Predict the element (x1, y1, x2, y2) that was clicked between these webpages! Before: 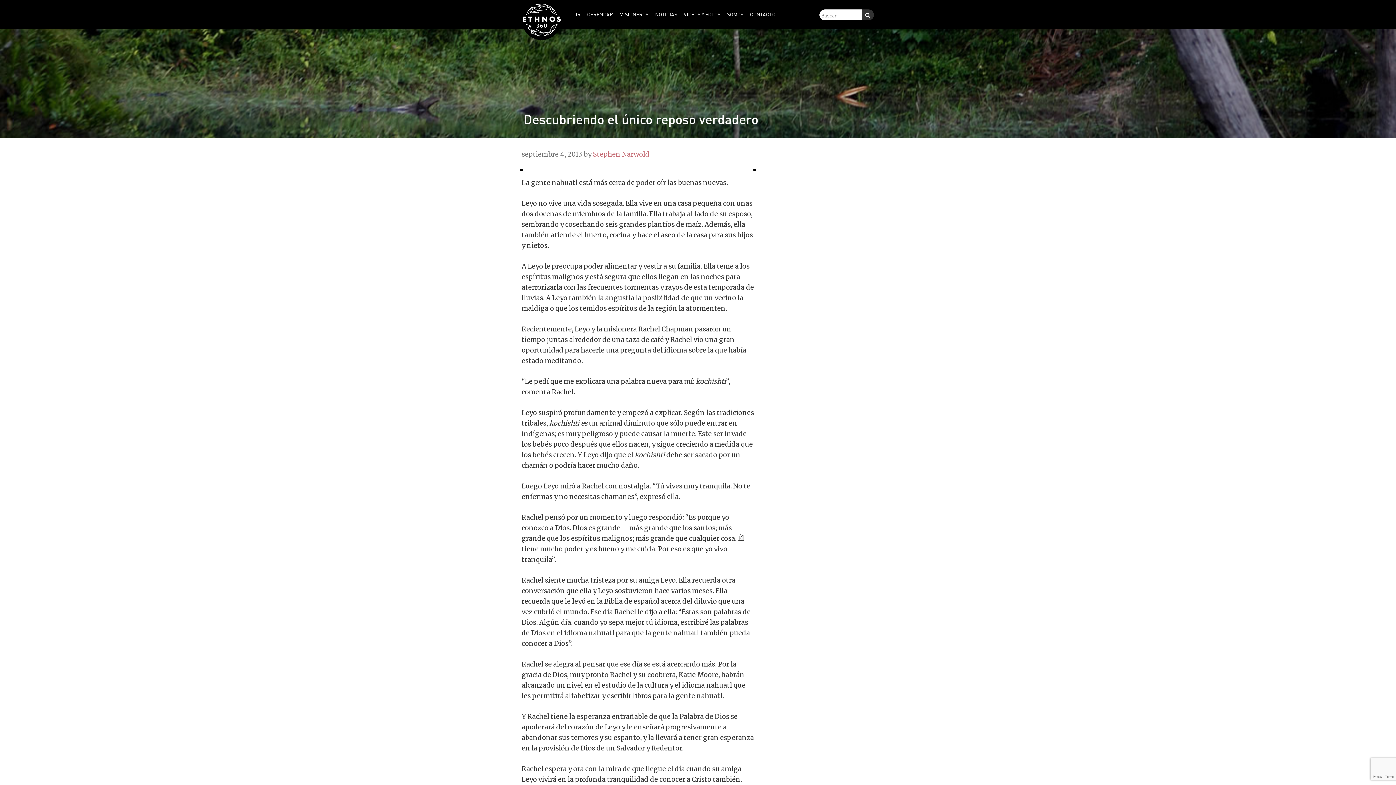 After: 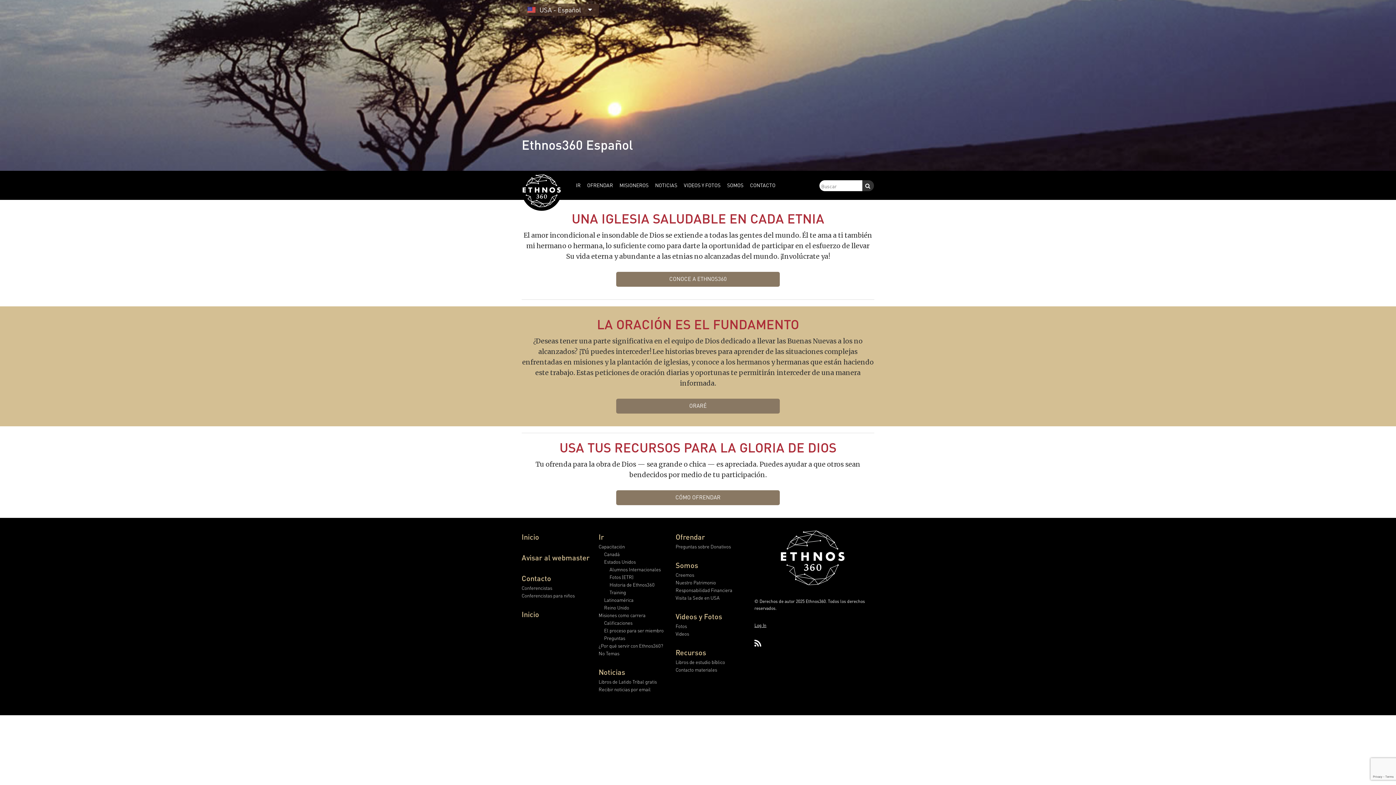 Action: bbox: (521, 0, 561, 41)